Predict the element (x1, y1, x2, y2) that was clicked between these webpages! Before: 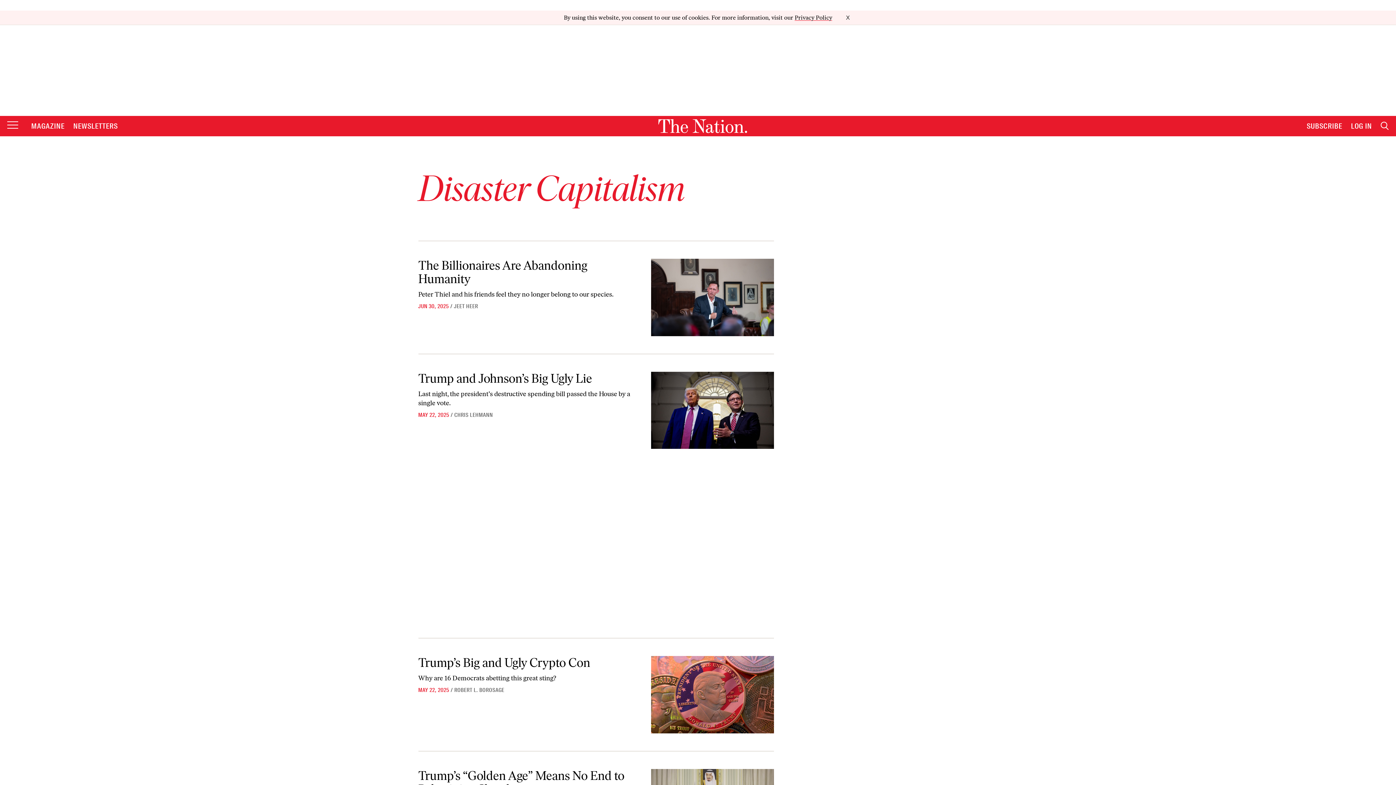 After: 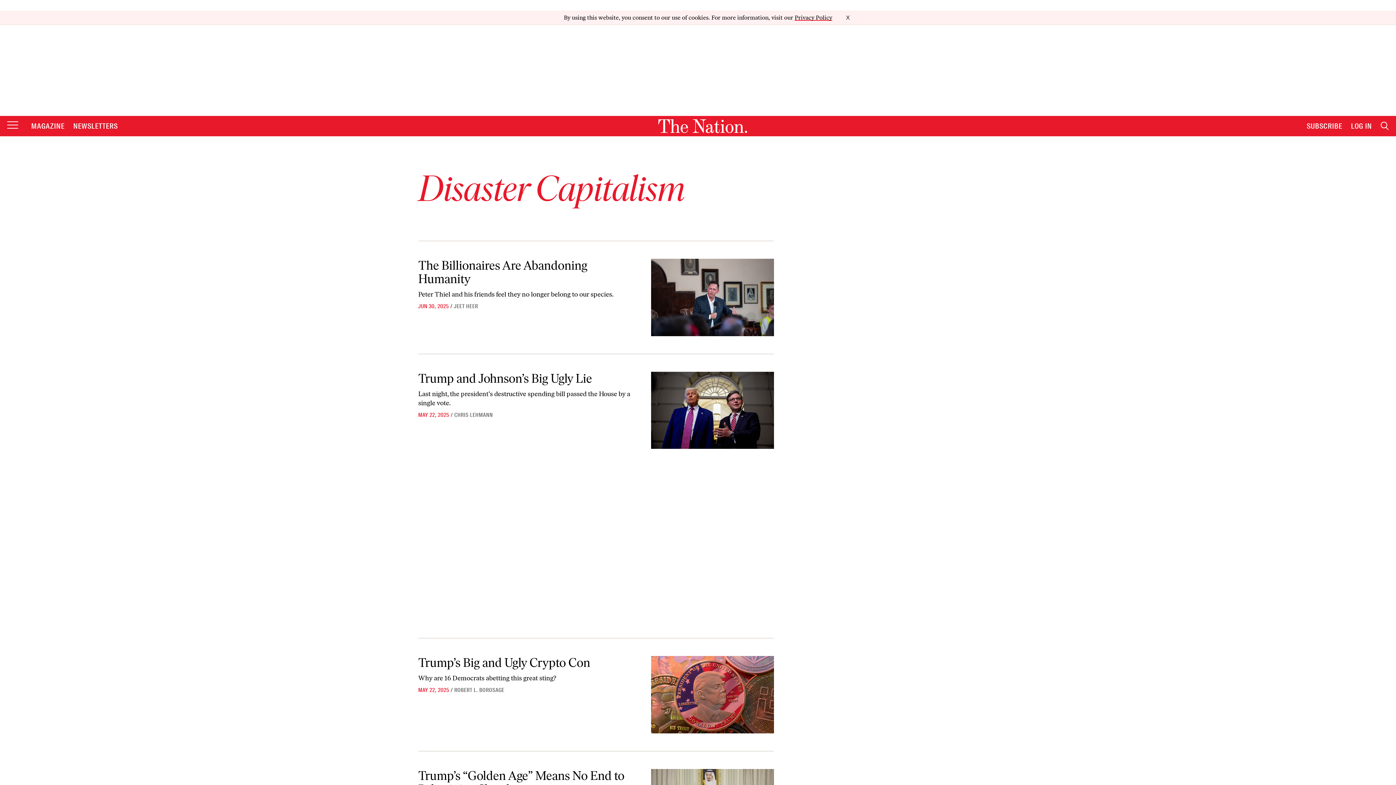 Action: bbox: (794, 14, 832, 21) label: Privacy Policy